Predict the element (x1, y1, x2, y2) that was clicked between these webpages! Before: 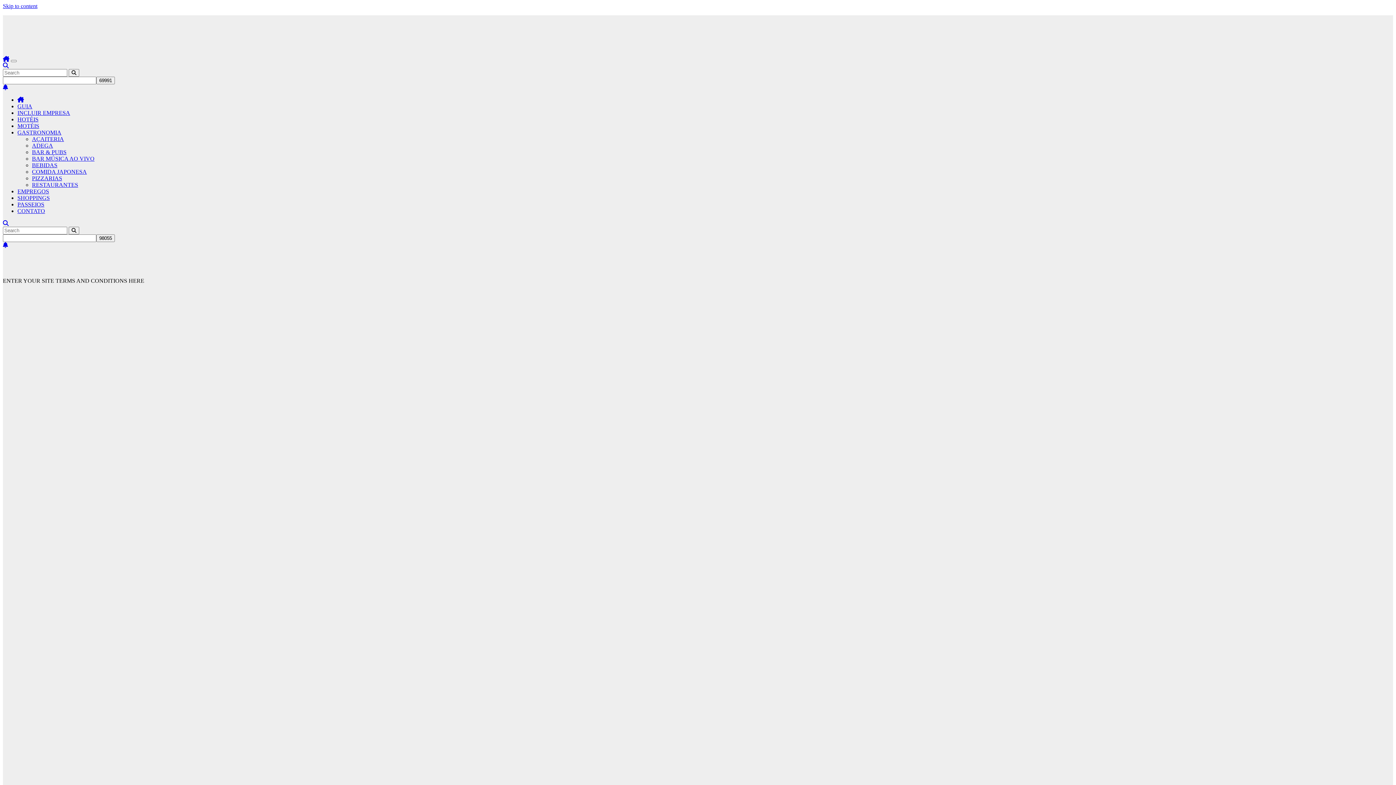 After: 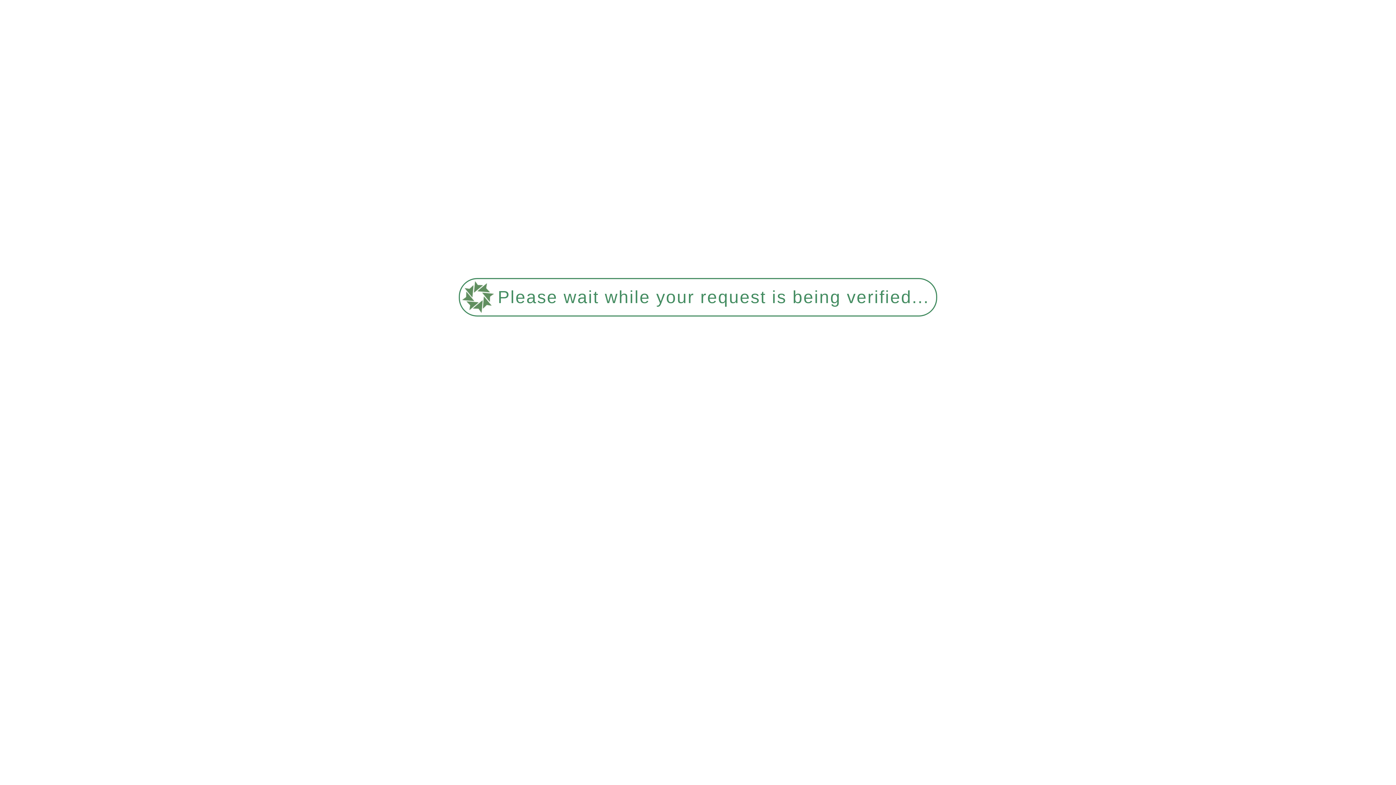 Action: bbox: (17, 109, 70, 116) label: INCLUIR EMPRESA